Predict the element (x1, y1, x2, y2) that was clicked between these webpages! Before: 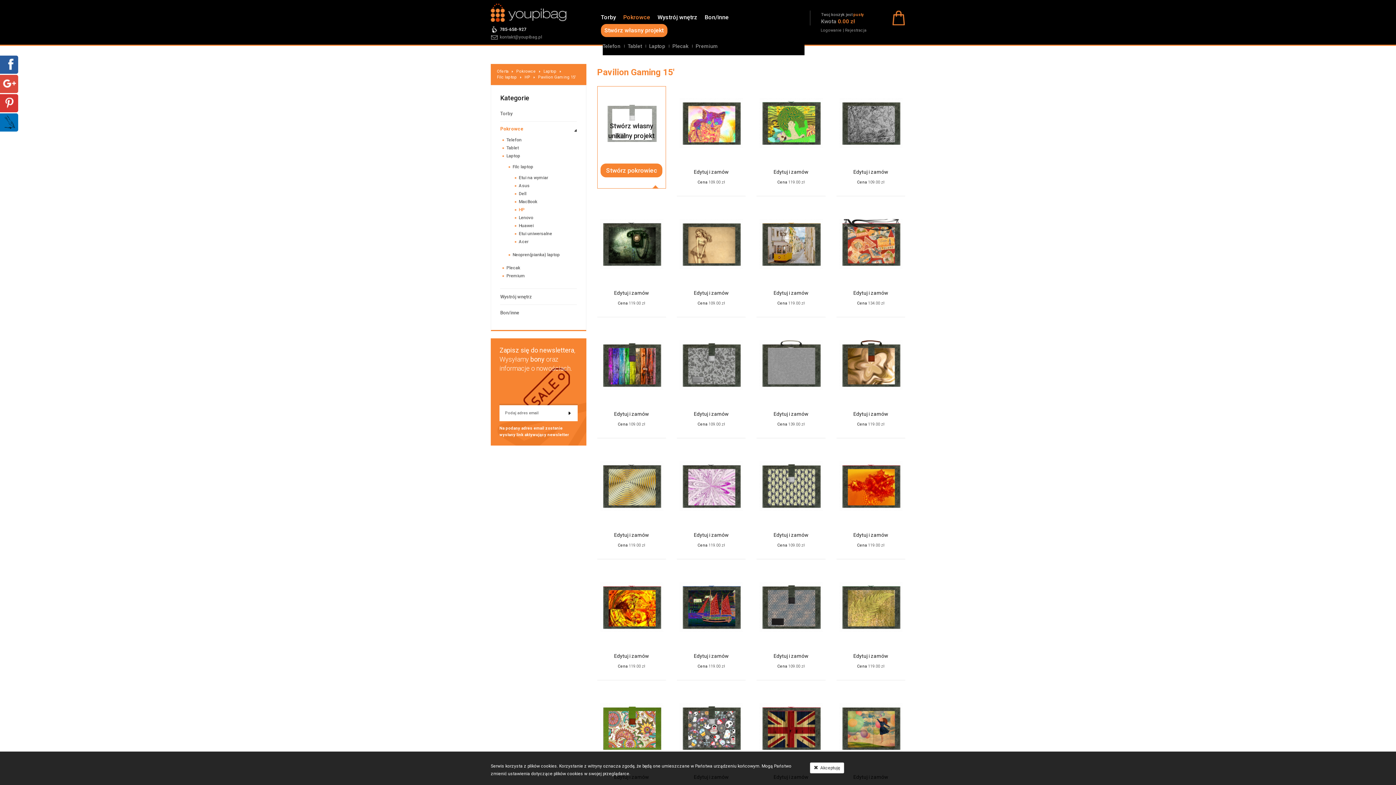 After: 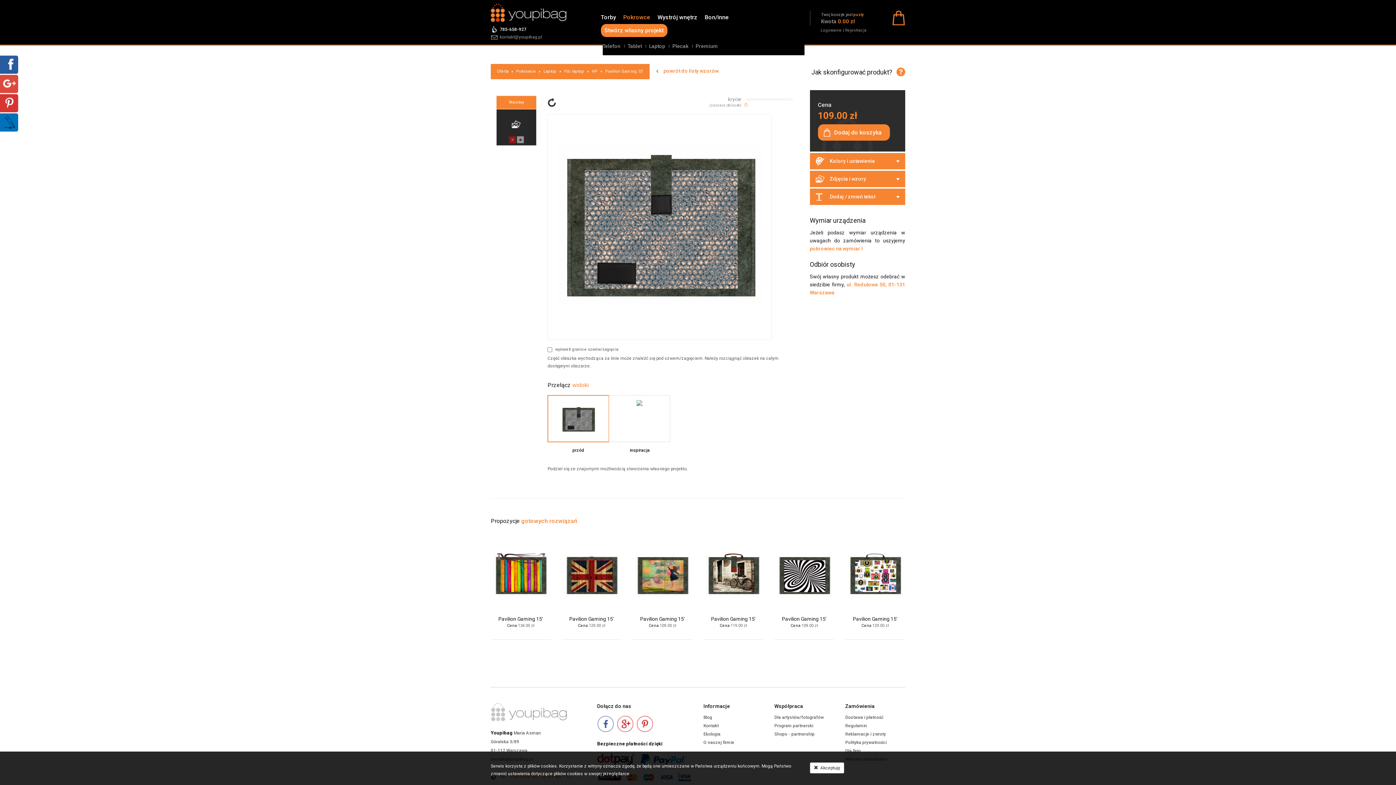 Action: bbox: (773, 653, 808, 659) label: Edytuj i zamów